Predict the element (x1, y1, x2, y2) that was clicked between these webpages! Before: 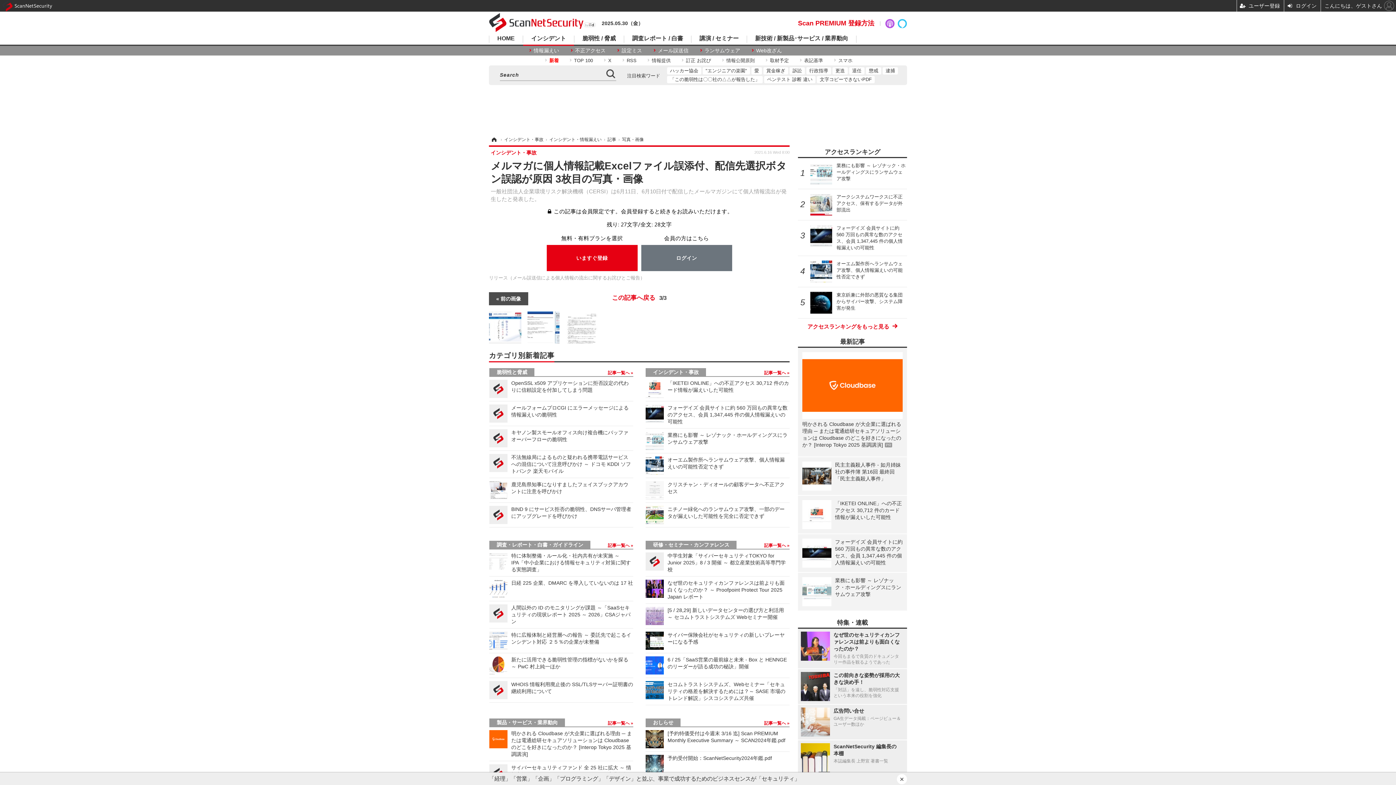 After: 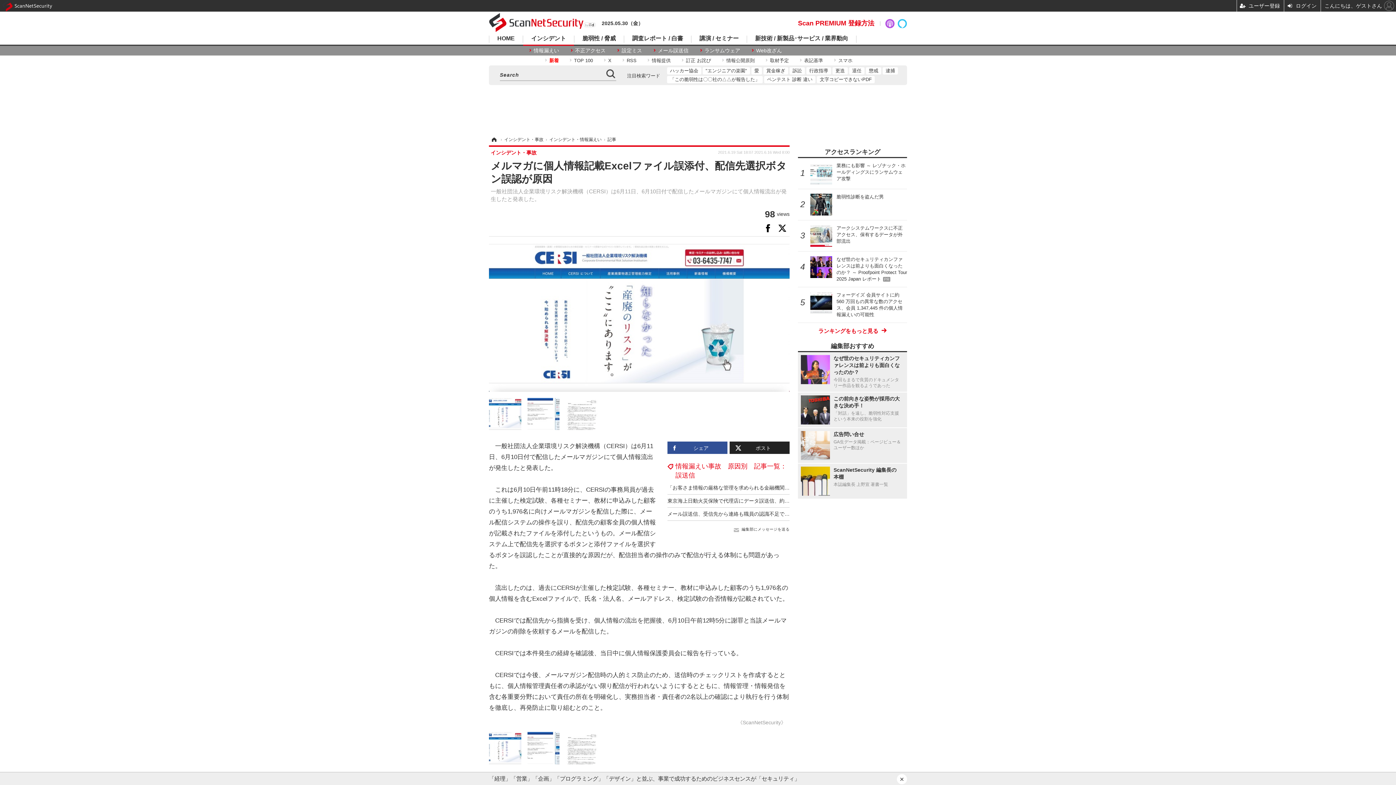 Action: bbox: (603, 291, 675, 304) label: この記事へ戻る 3/3